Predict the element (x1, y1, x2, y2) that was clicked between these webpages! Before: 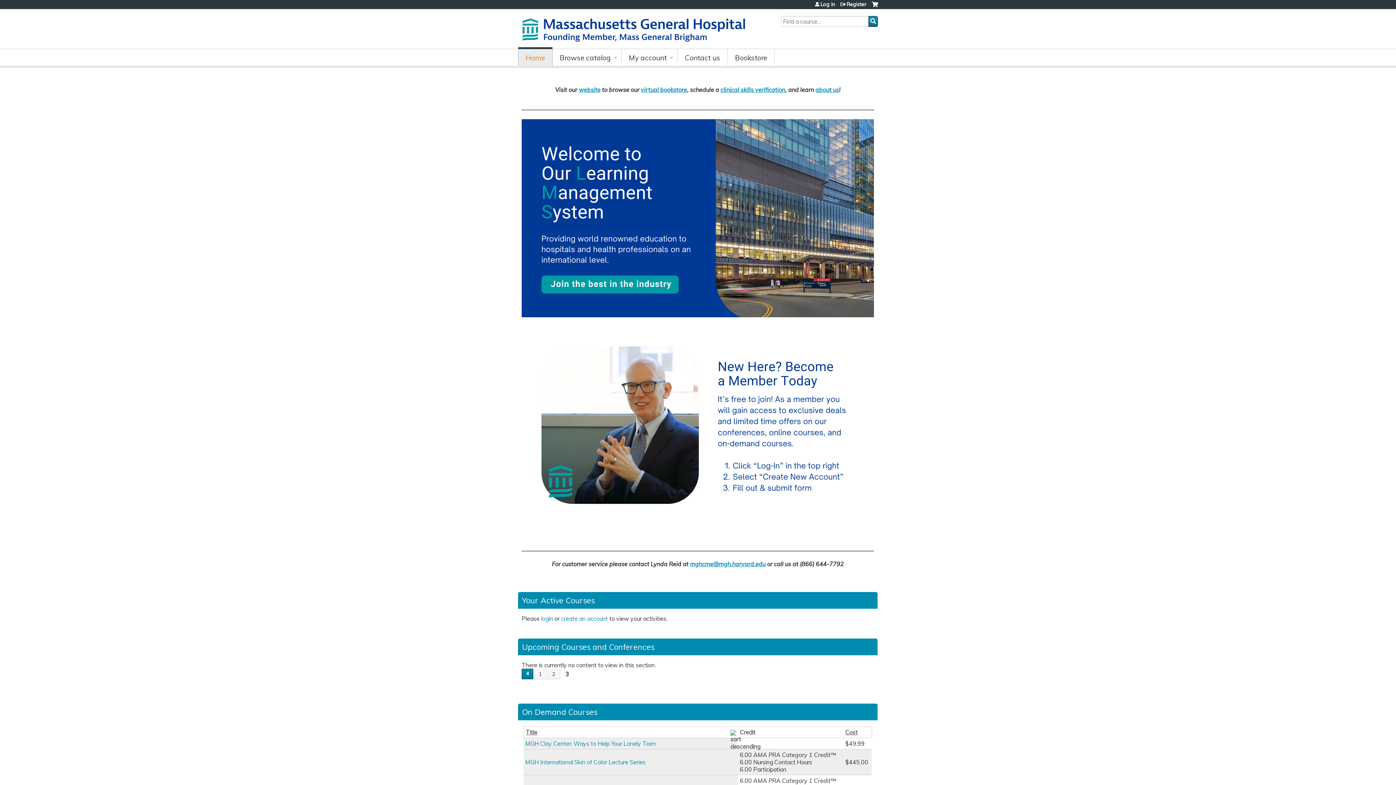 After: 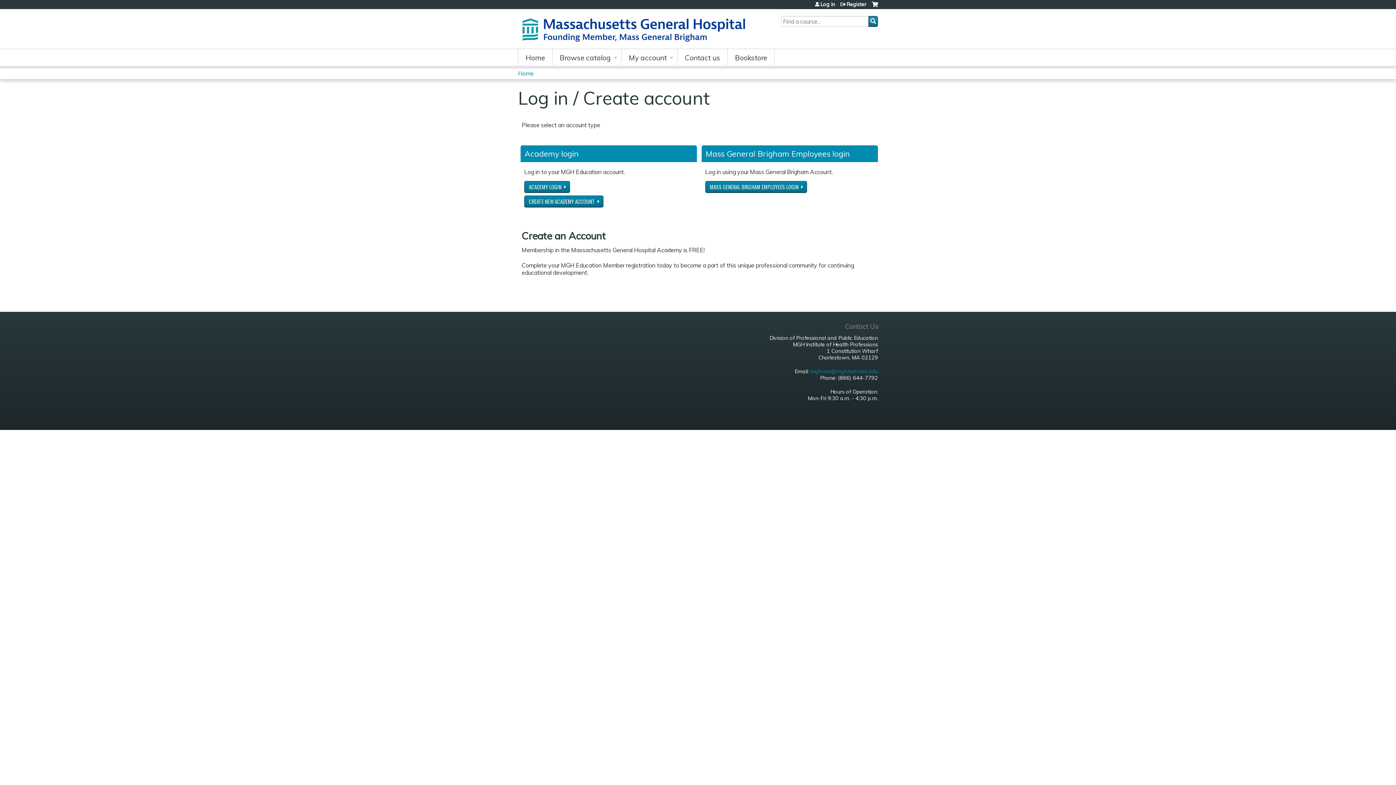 Action: label: My account bbox: (621, 49, 677, 65)